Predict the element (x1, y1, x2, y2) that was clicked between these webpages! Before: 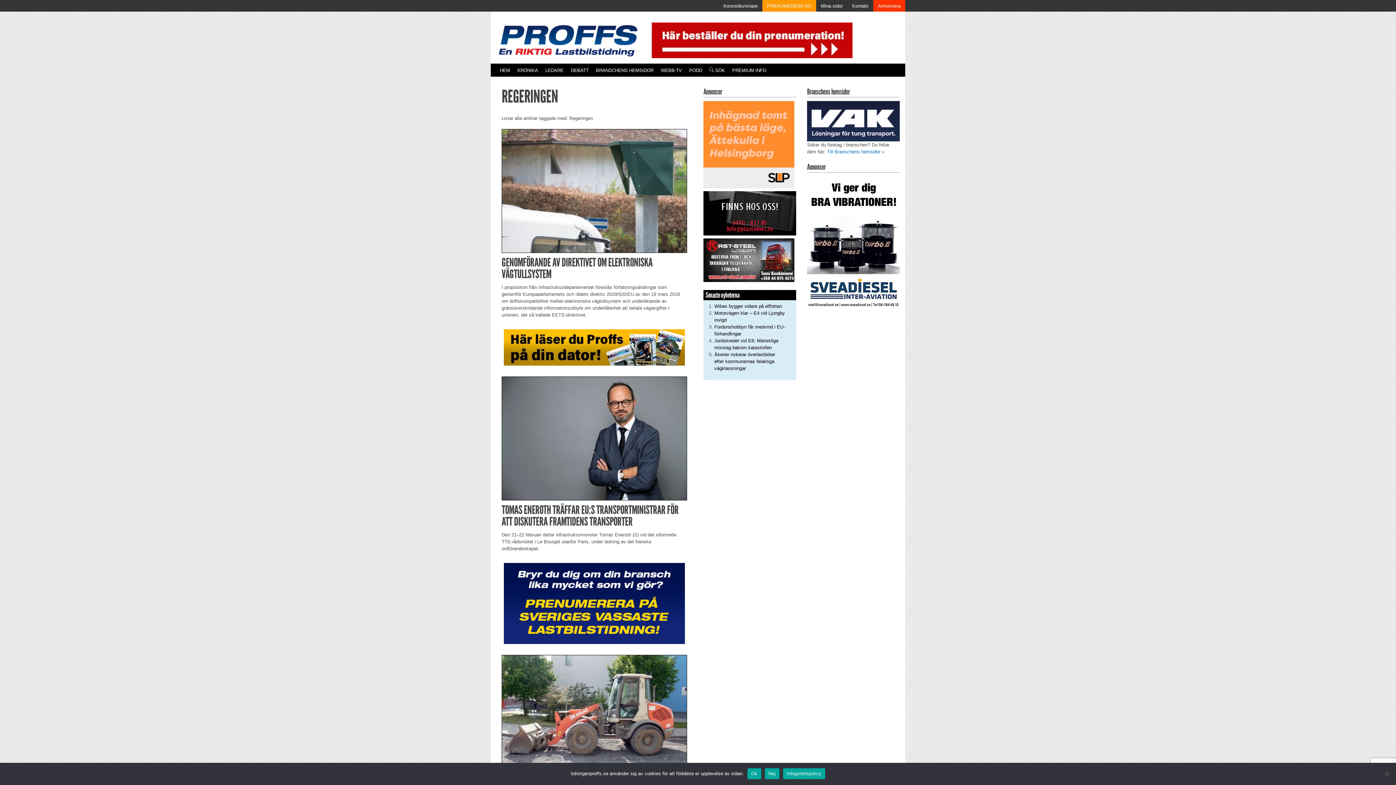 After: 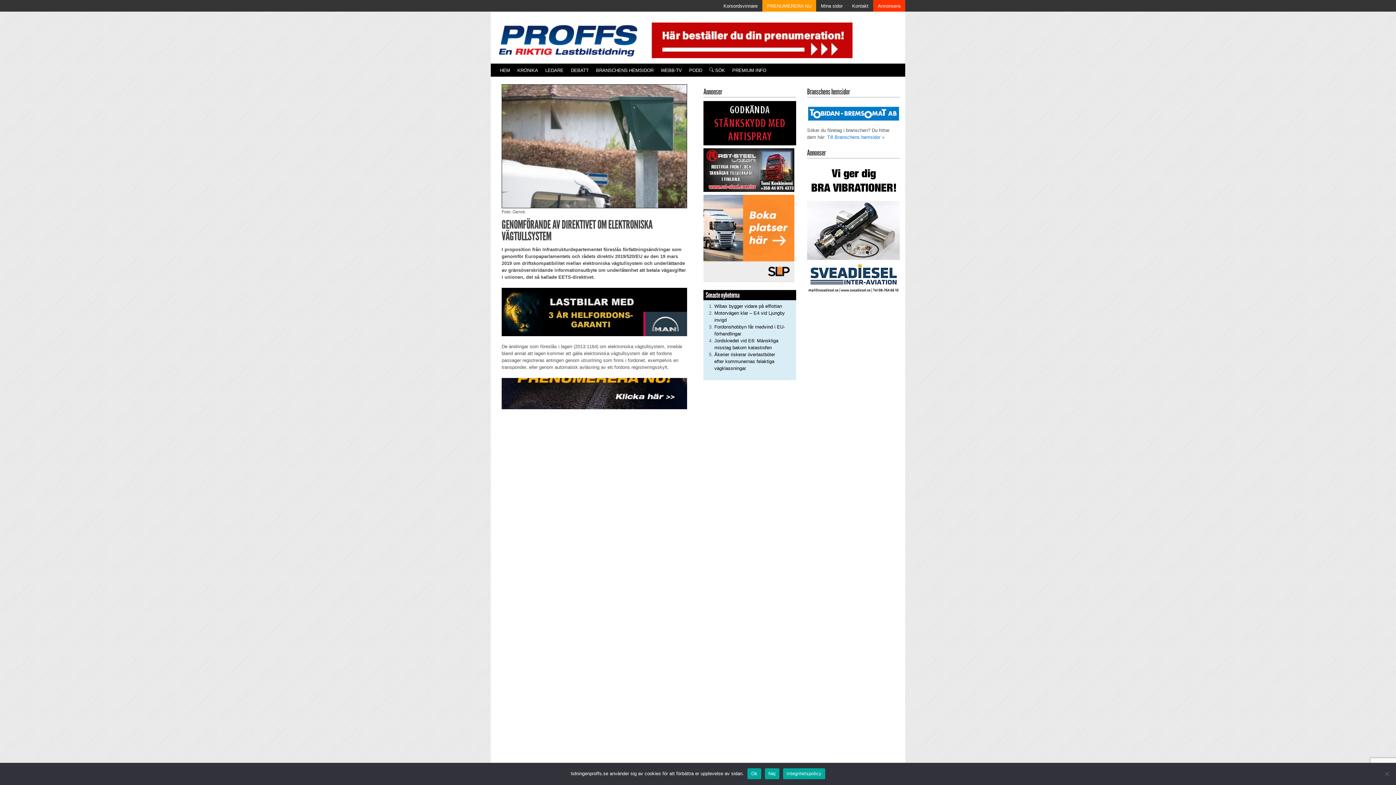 Action: bbox: (501, 128, 687, 318) label: GENOMFÖRANDE AV DIREKTIVET OM ELEKTRONISKA VÄGTULLSYSTEM
I proposition från Infrastrukturdepartementet föreslås författningsändringar som genomför Europaparlamentets och rådets direktiv 2019/520/EU av den 19 mars 2019 om driftskompatibilitet mellan elektroniska vägtullsystem och underlättande av gränsöverskridande informationsutbyte om underlåtenhet att betala vägavgifter i unionen, det så kallade EETS-direktivet.